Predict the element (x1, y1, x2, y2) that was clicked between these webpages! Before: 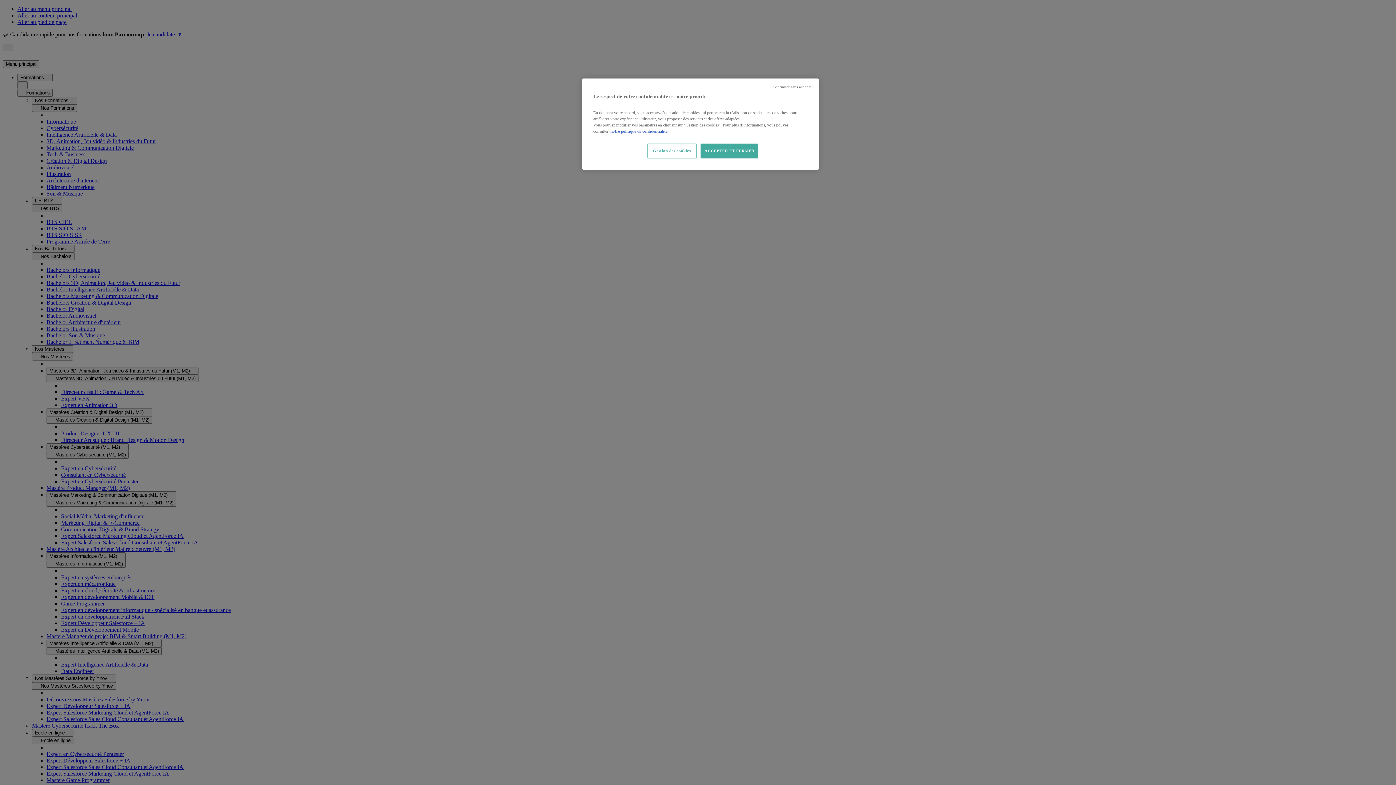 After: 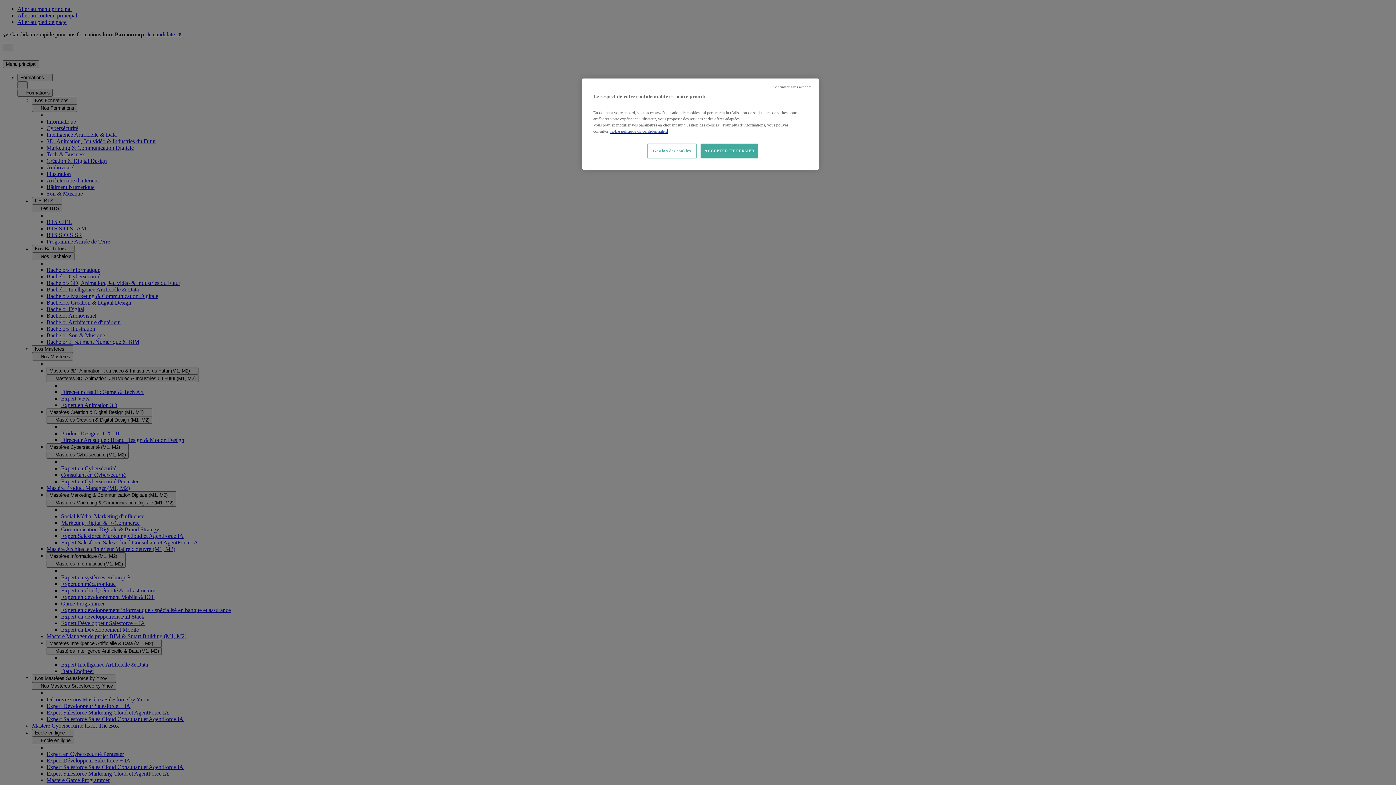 Action: label: Pour en savoir plus sur la protection de votre vie privée, s'ouvre dans un nouvel onglet bbox: (610, 129, 667, 133)